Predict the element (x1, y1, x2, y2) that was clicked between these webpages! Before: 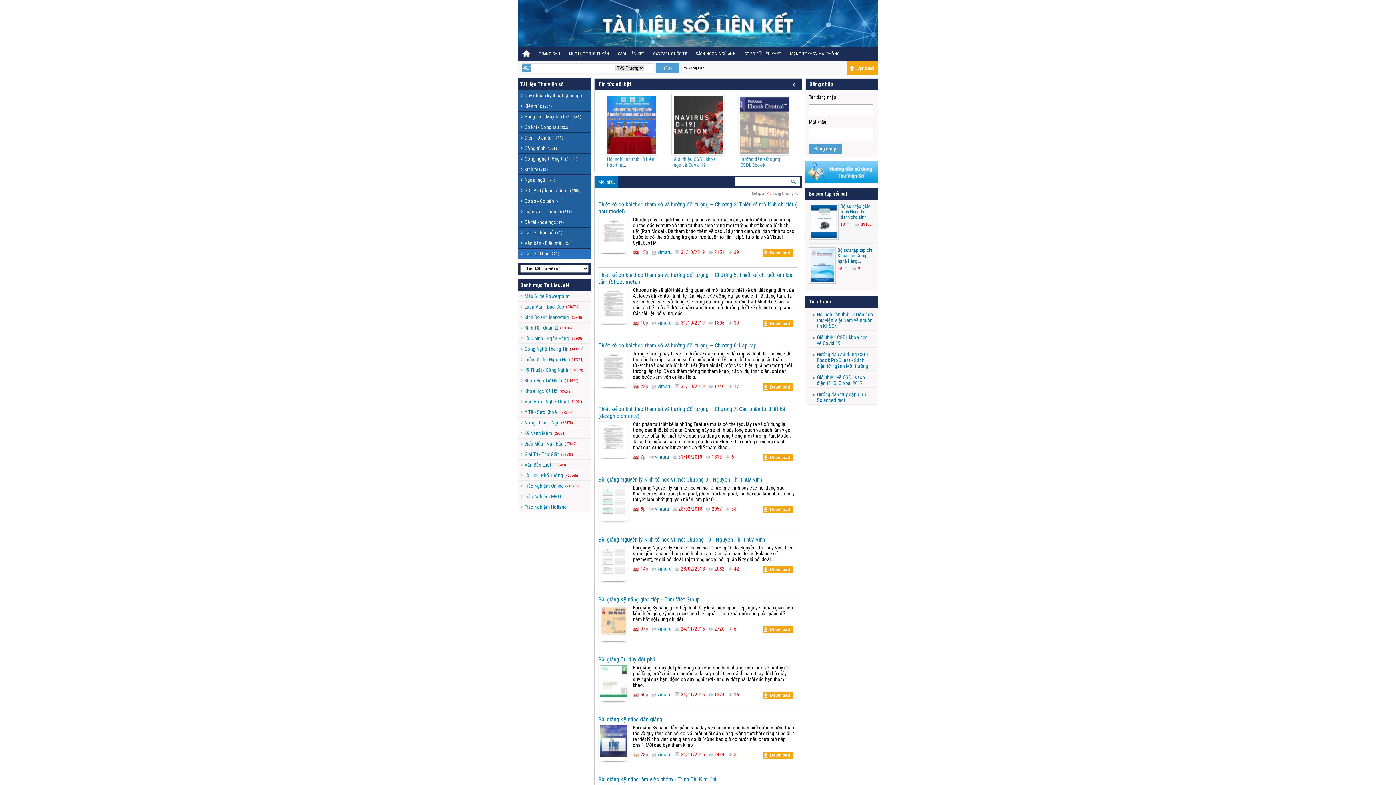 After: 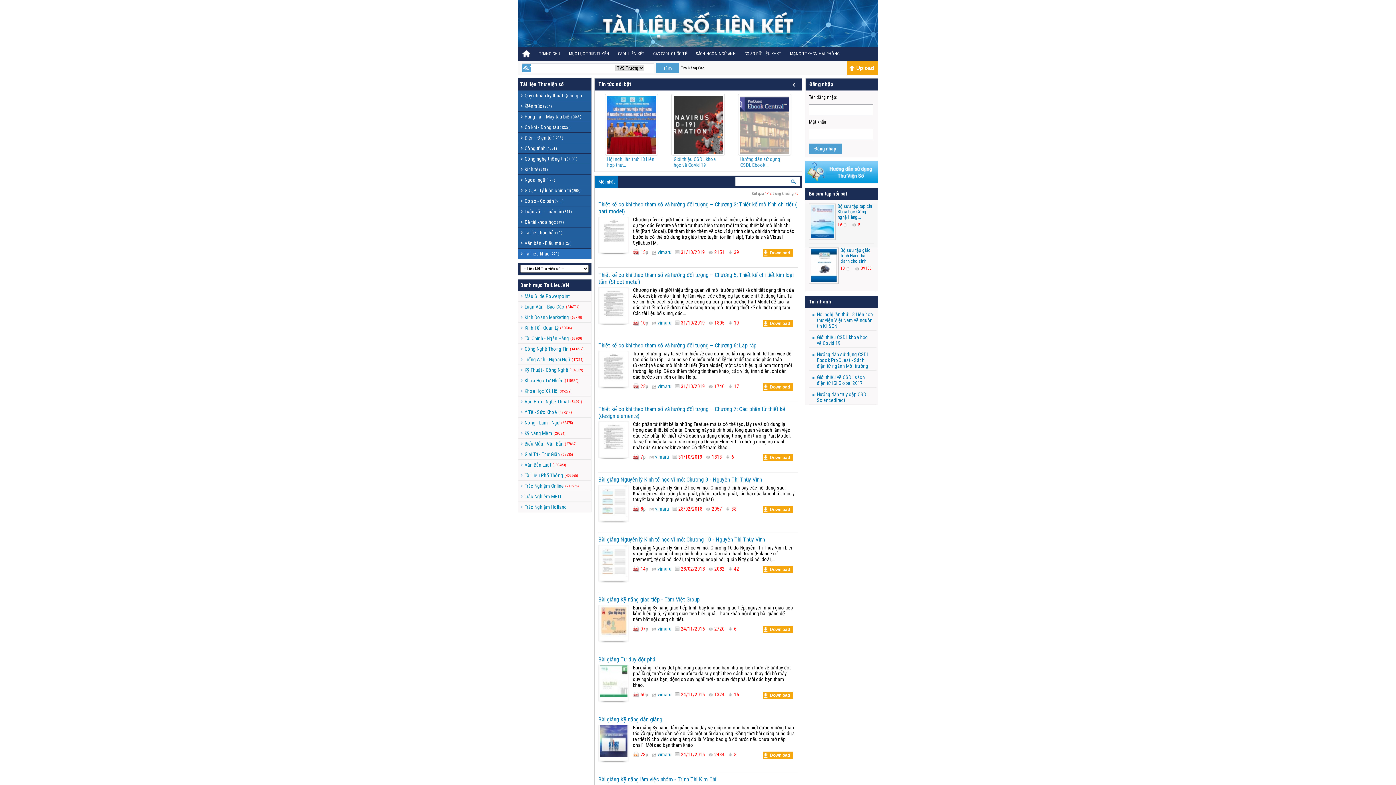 Action: bbox: (594, 176, 618, 188) label: Mới nhất